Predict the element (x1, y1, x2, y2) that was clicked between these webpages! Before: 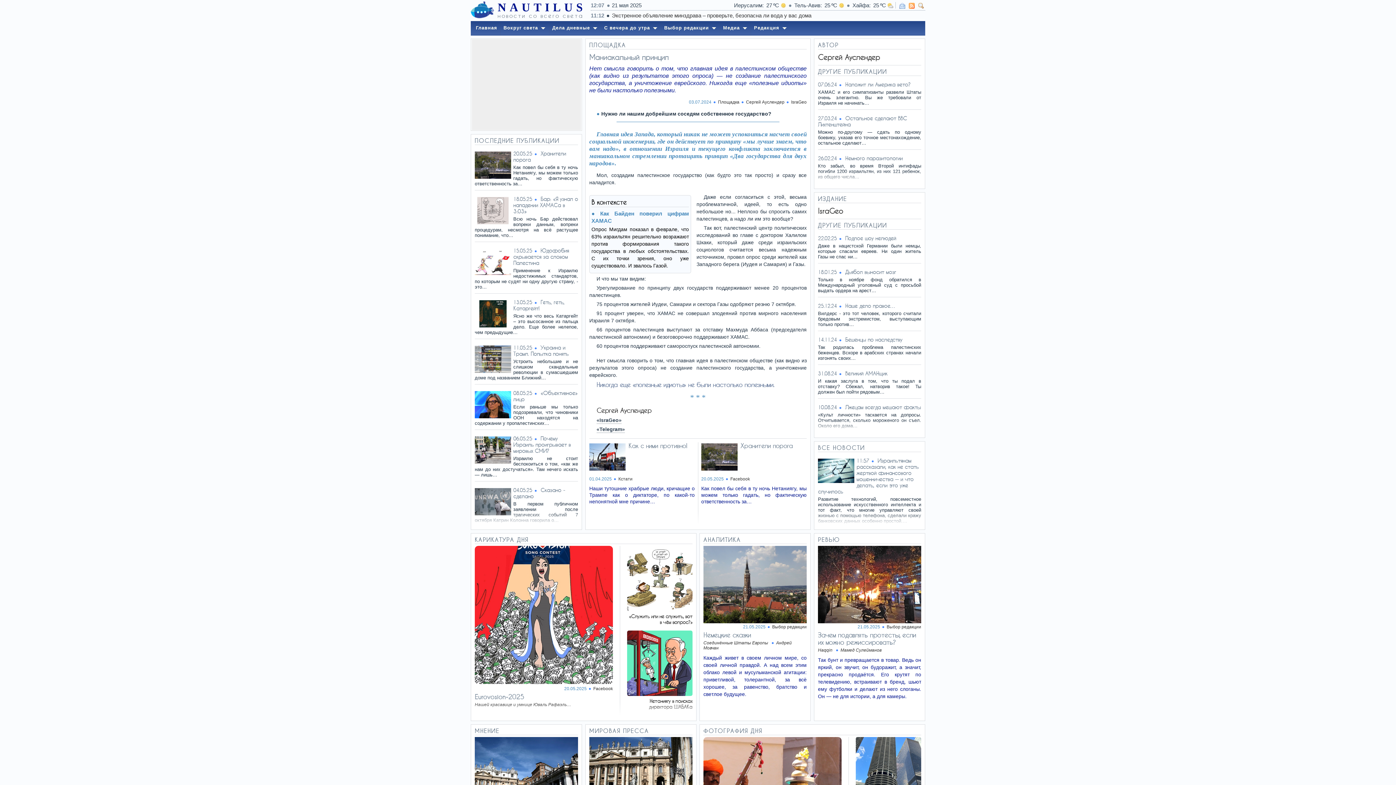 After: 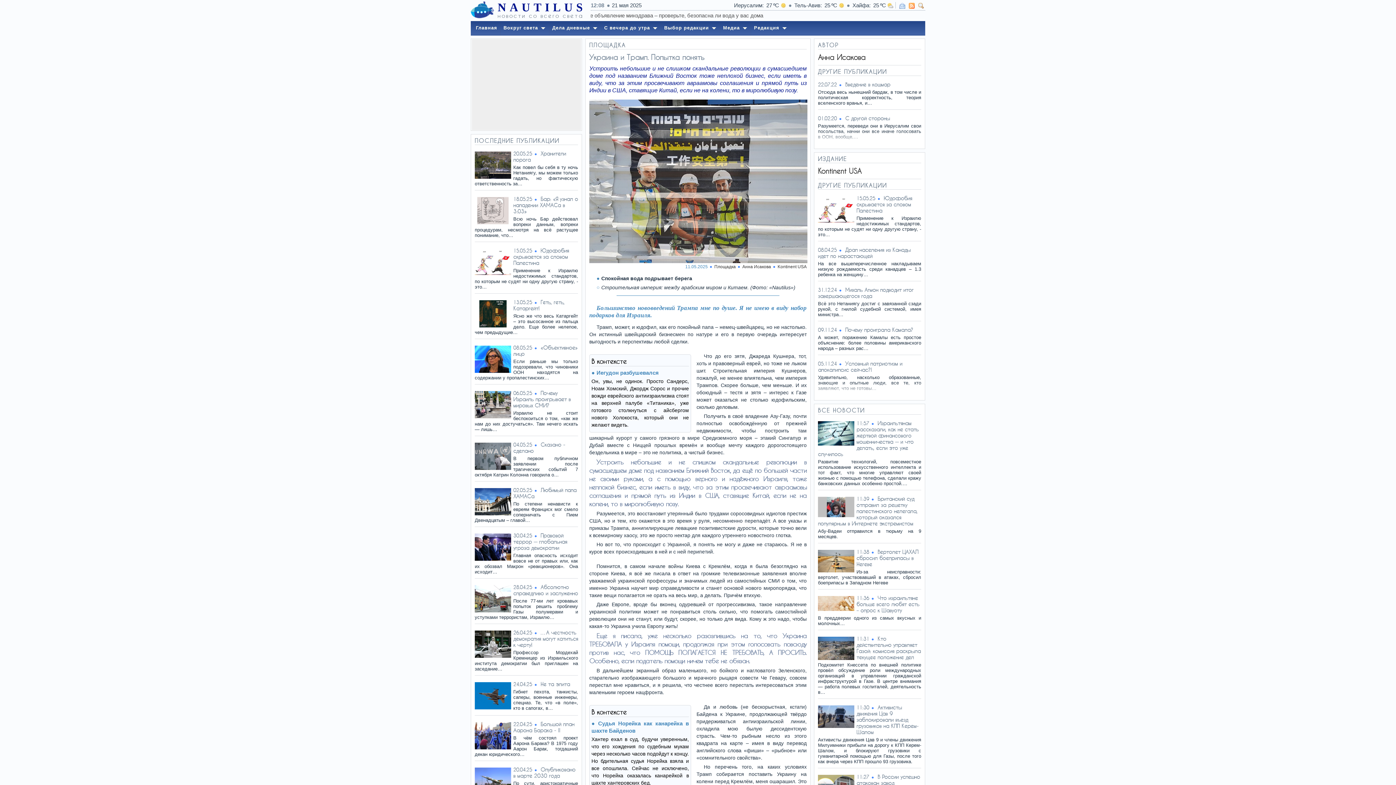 Action: bbox: (513, 344, 568, 357) label: Украина и Трамп. Попытка понять